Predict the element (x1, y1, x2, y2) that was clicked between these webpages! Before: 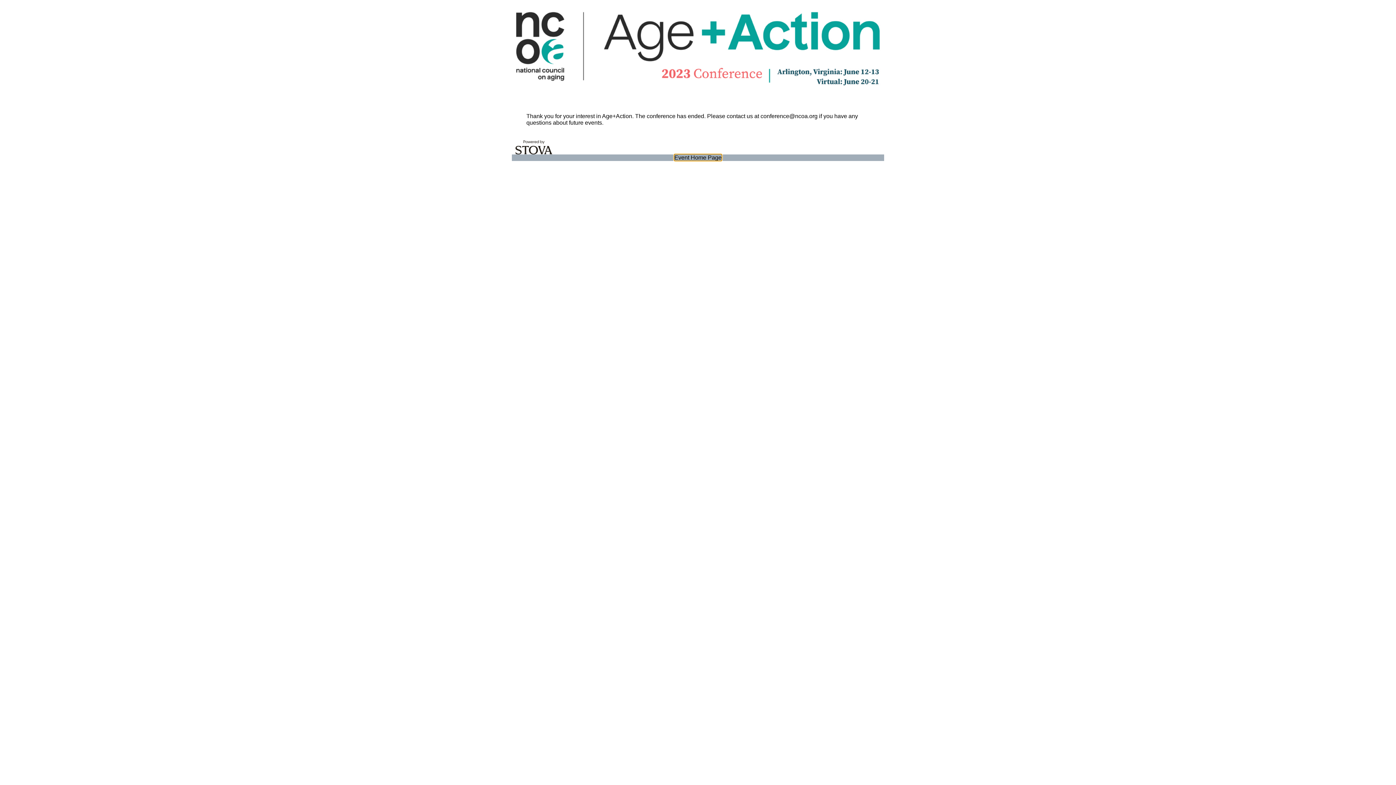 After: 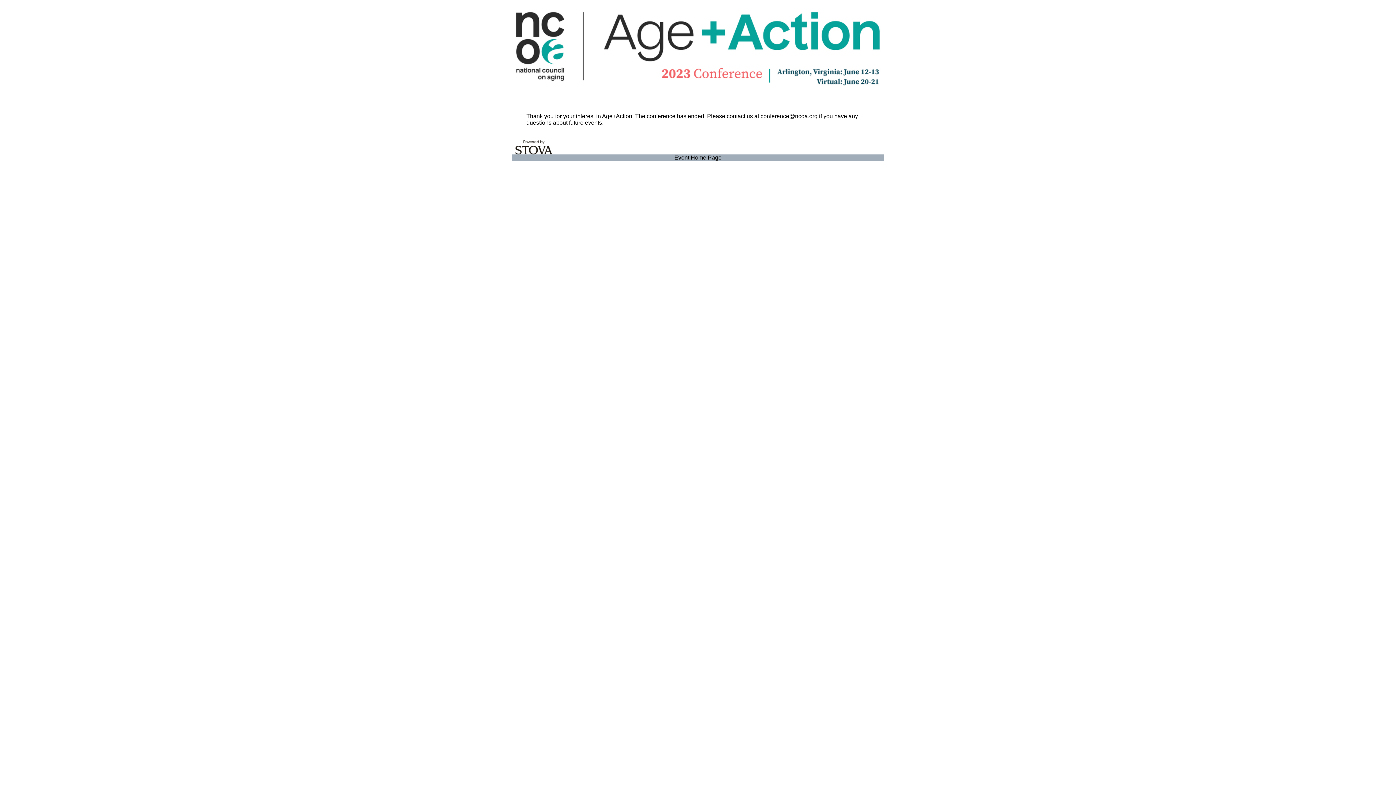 Action: label: Event Home Page bbox: (674, 154, 721, 160)